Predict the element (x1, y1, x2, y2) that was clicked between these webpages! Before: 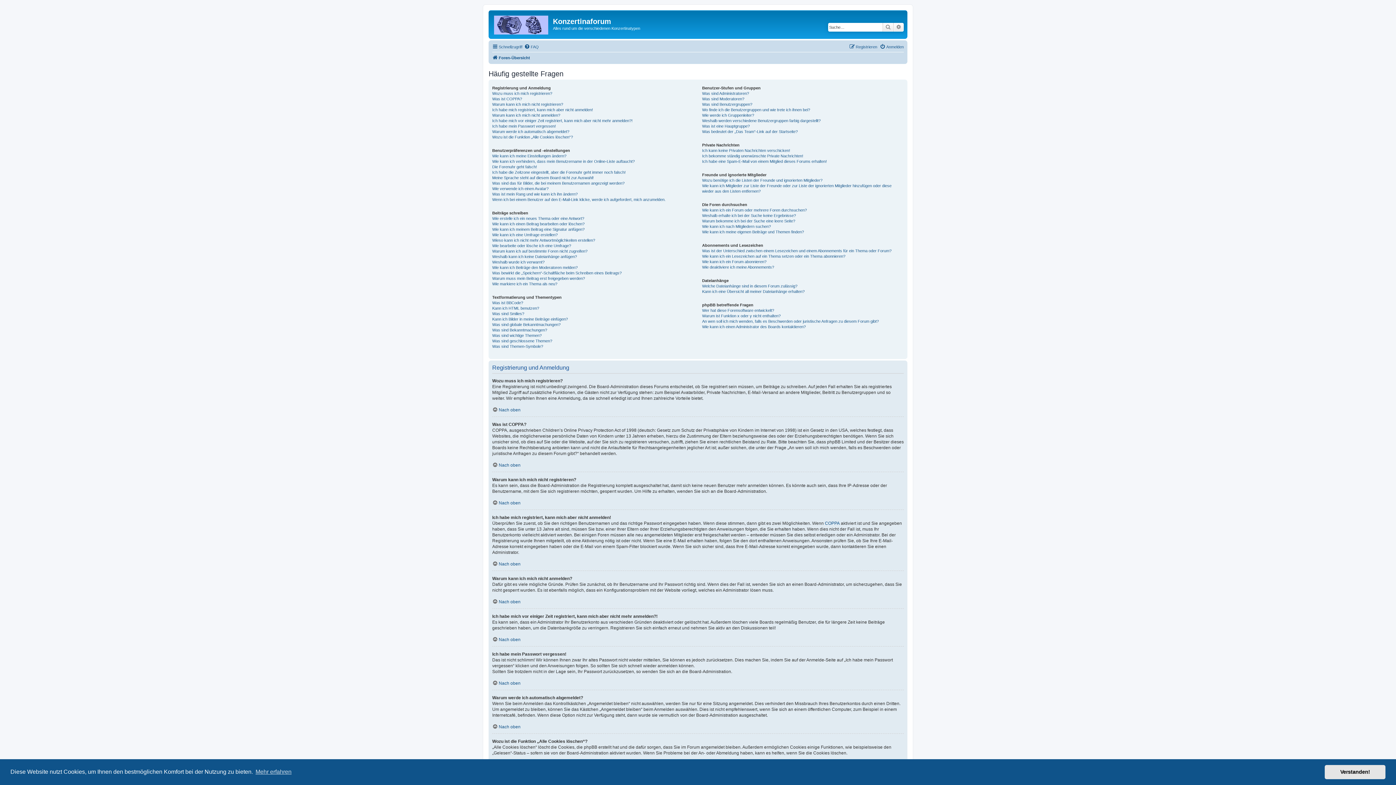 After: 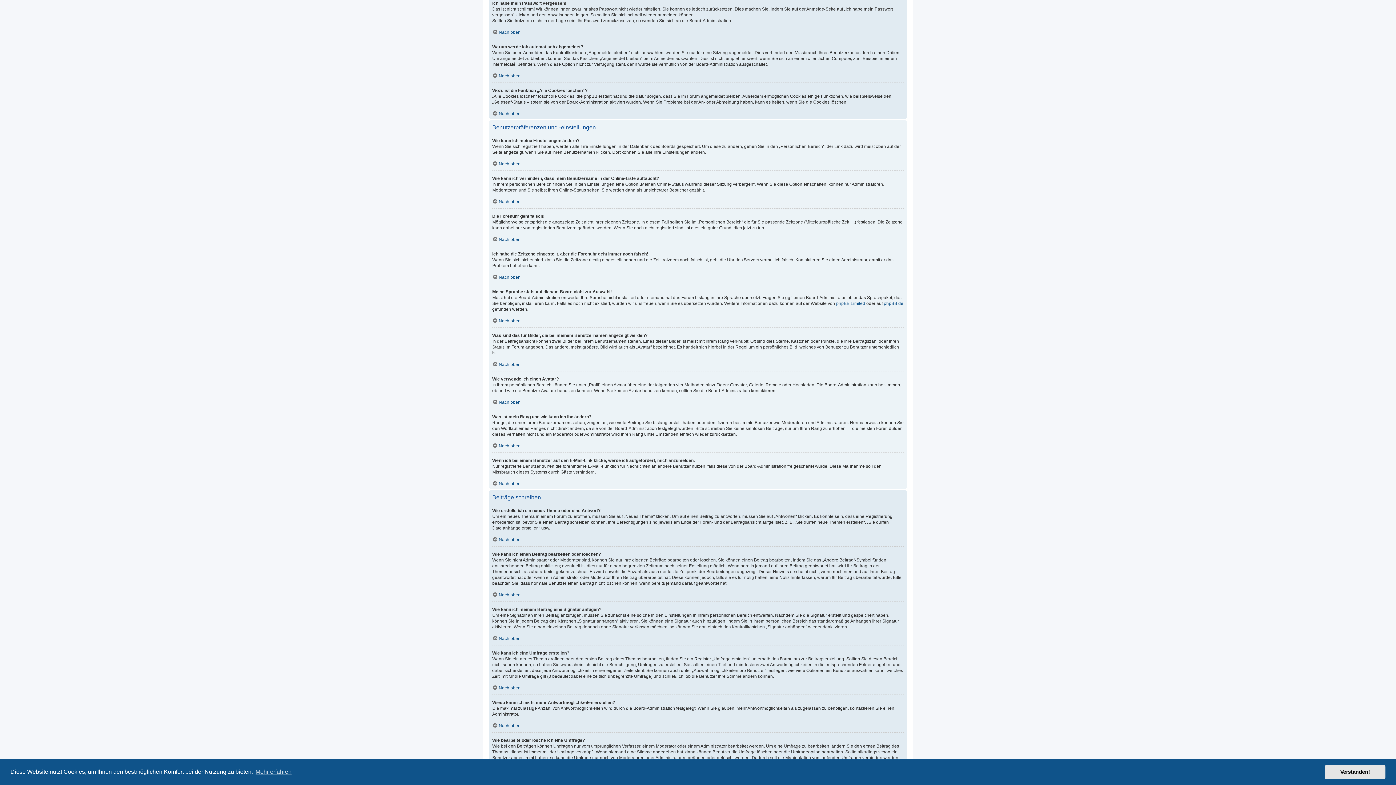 Action: bbox: (492, 123, 556, 128) label: Ich habe mein Passwort vergessen!